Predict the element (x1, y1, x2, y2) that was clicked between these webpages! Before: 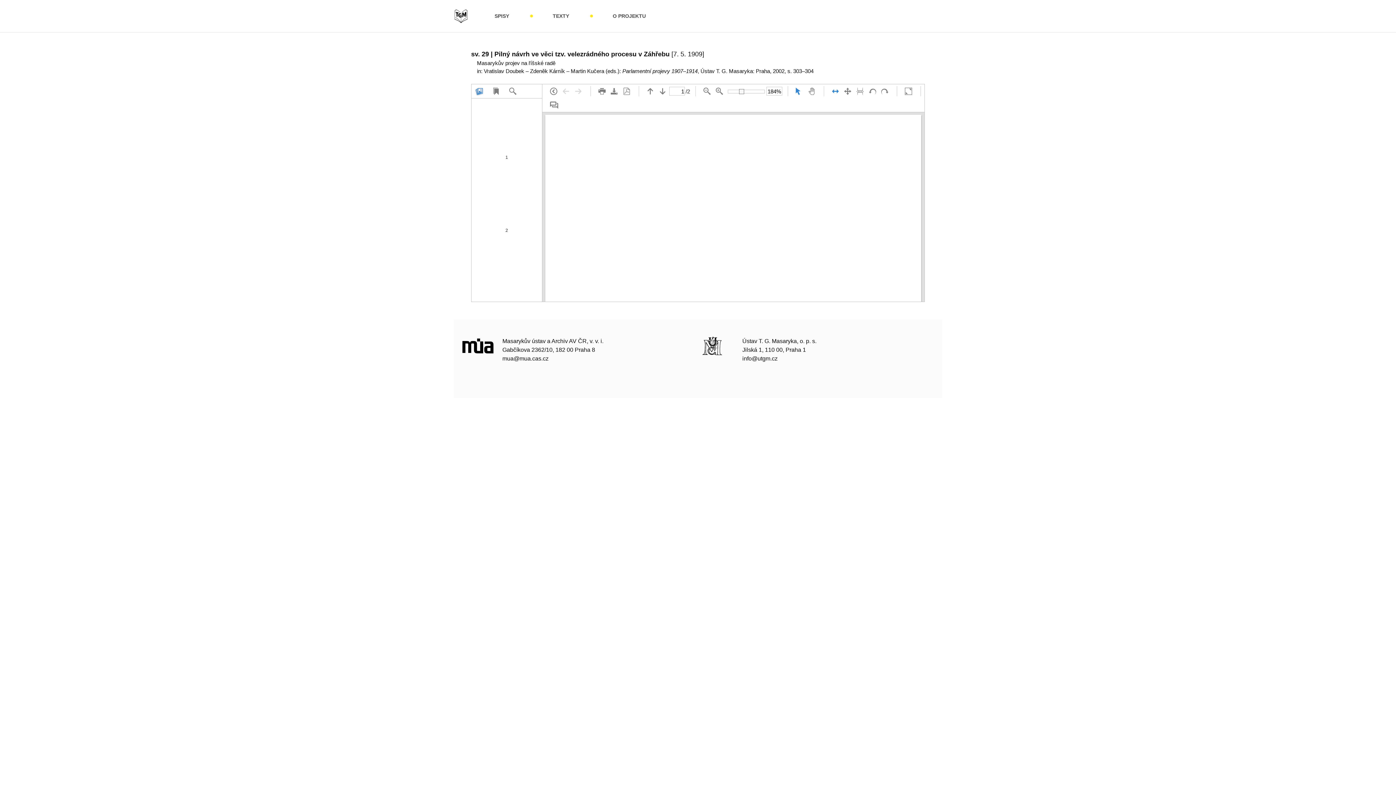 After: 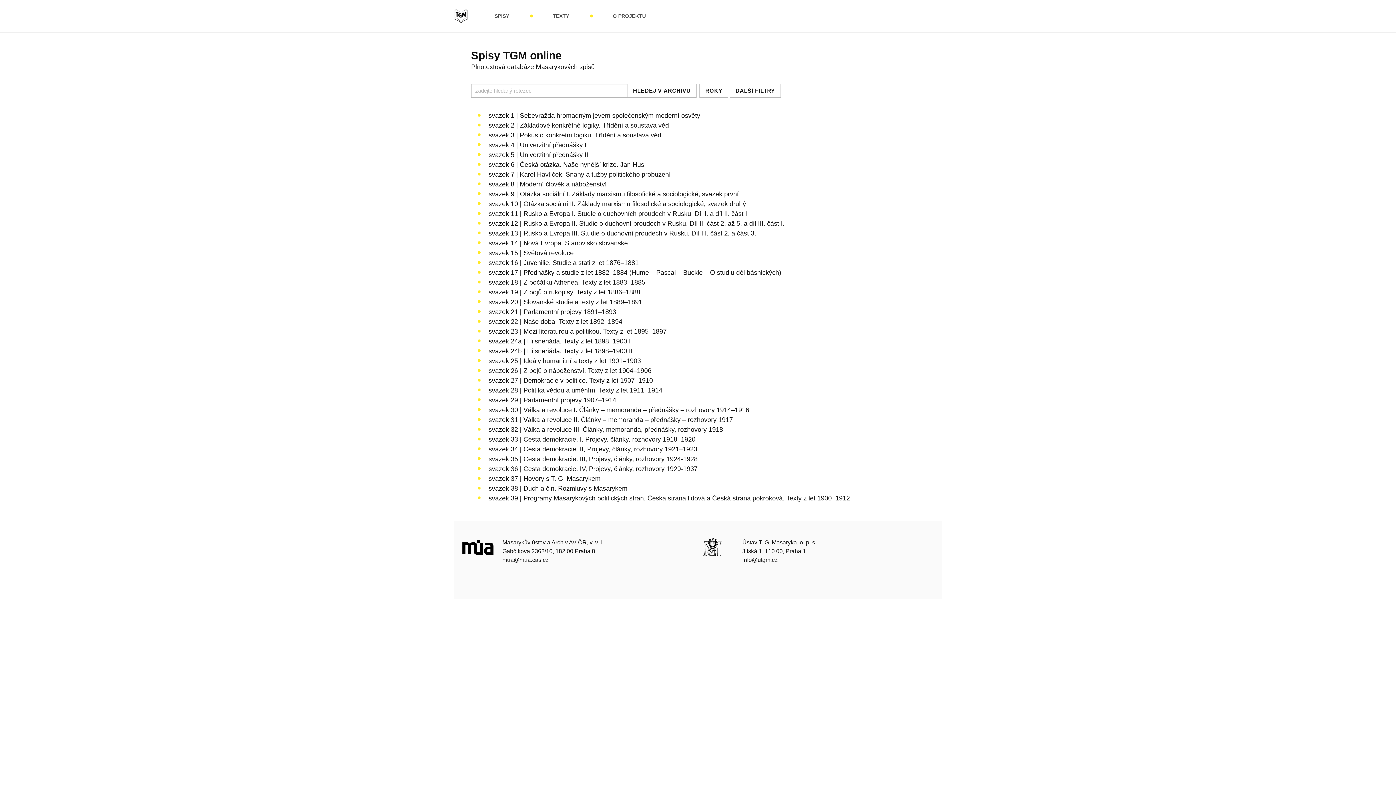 Action: bbox: (490, 0, 513, 32) label: SPISY